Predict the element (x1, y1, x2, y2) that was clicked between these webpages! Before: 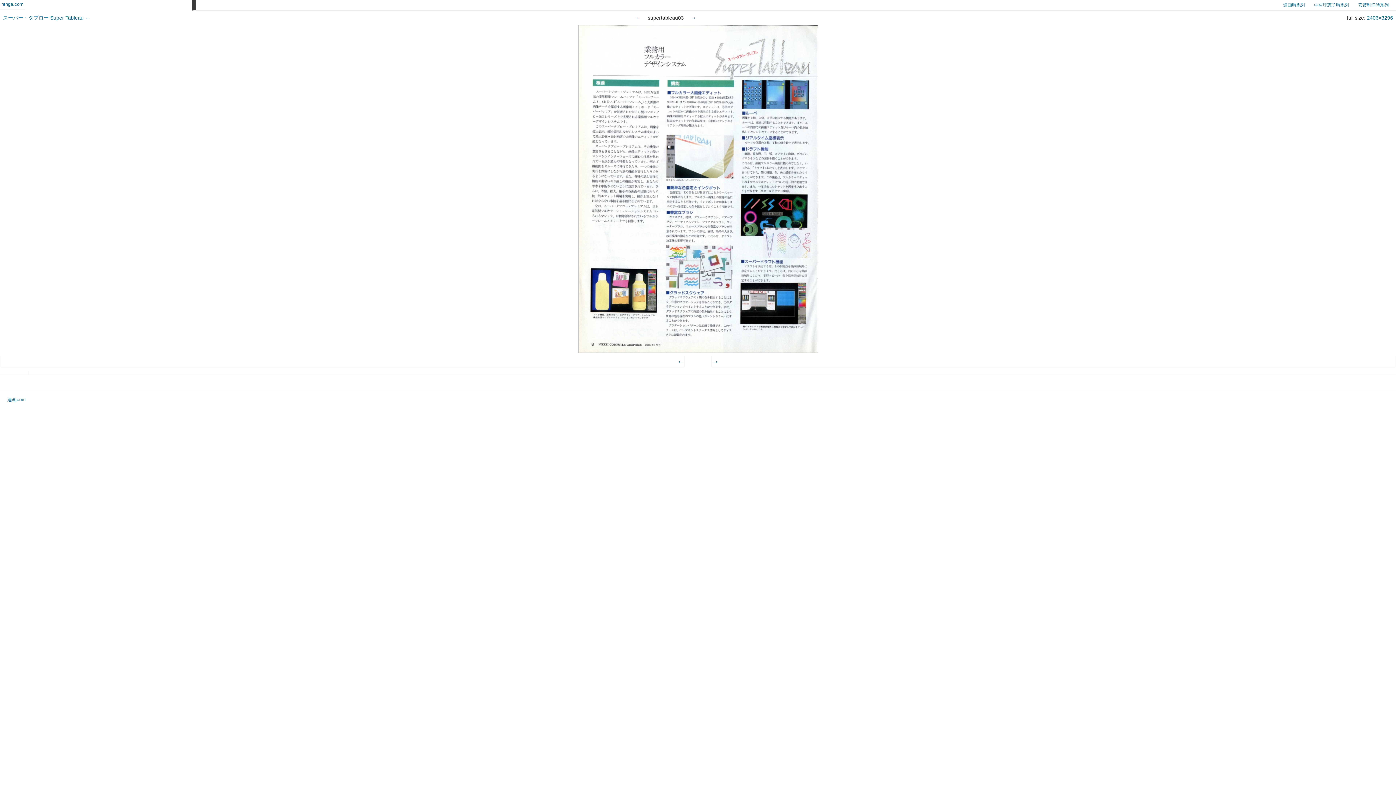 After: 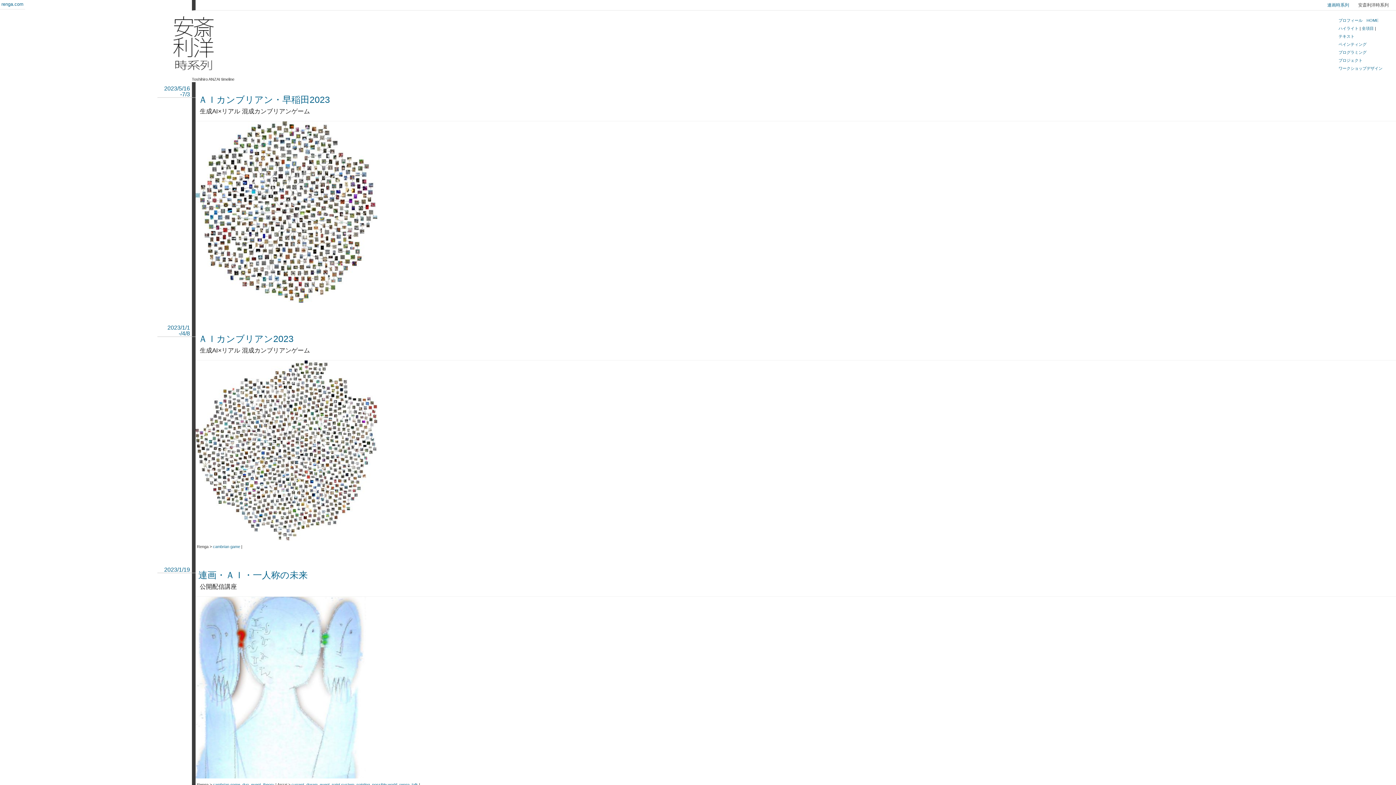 Action: label: 安斎利洋時系列 bbox: (1358, 2, 1389, 7)